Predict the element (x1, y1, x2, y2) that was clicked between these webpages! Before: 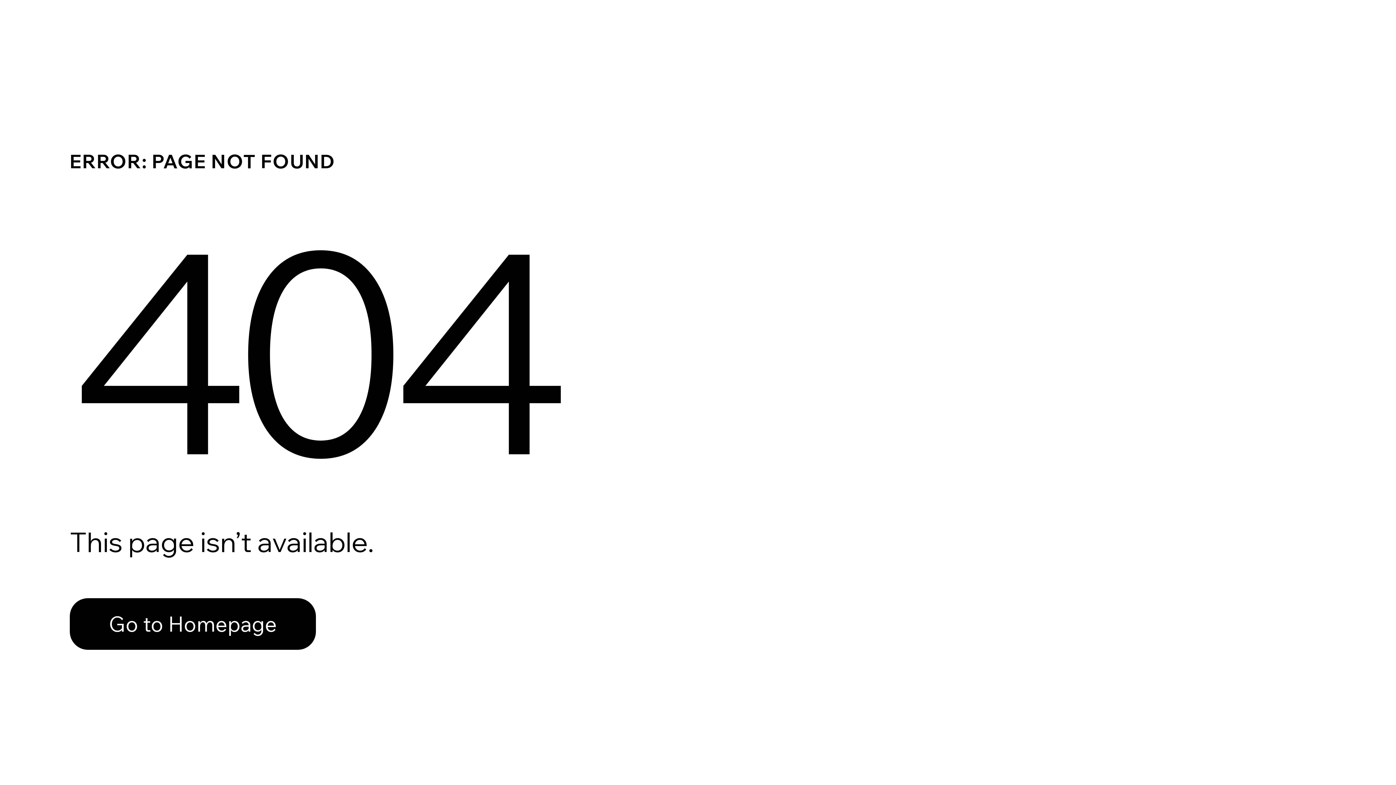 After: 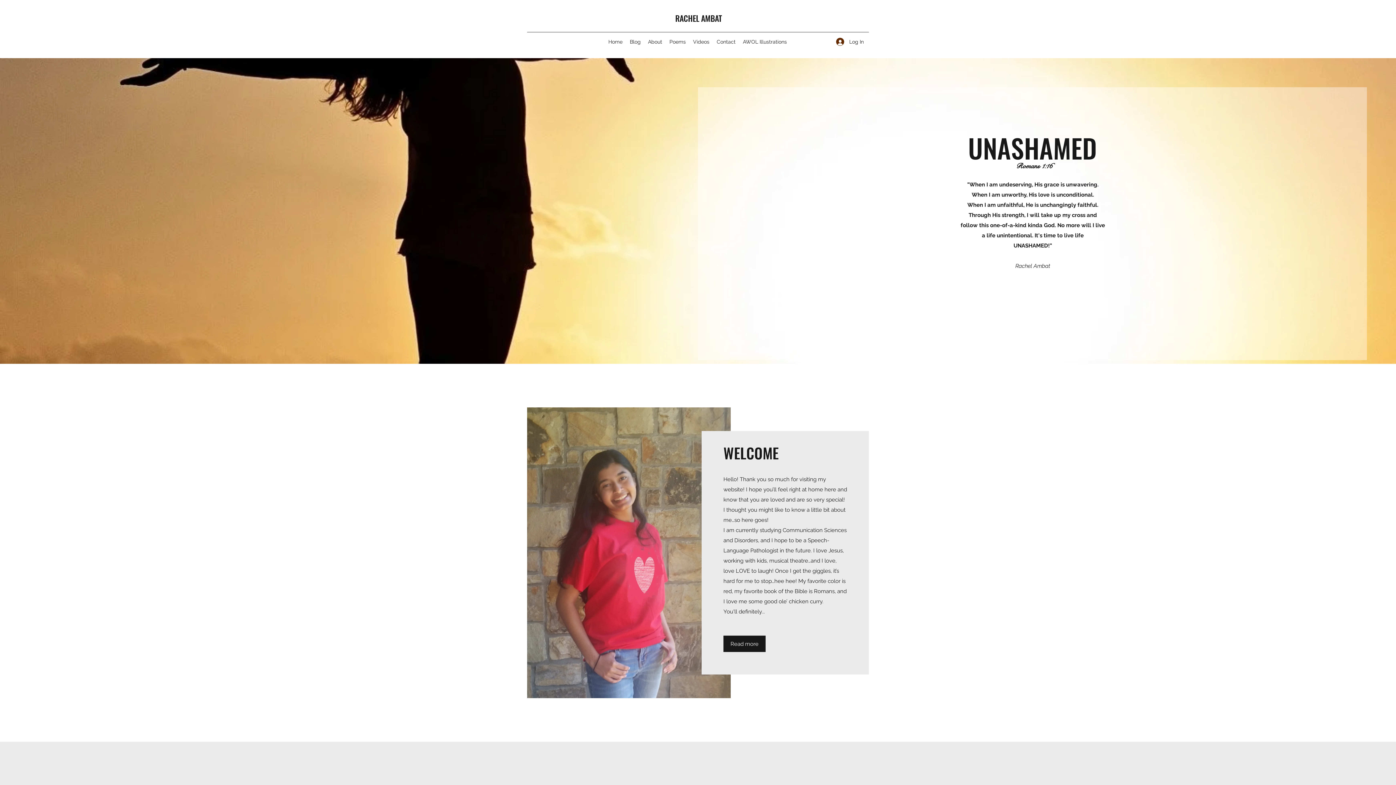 Action: label: Go to Homepage bbox: (69, 582, 768, 659)